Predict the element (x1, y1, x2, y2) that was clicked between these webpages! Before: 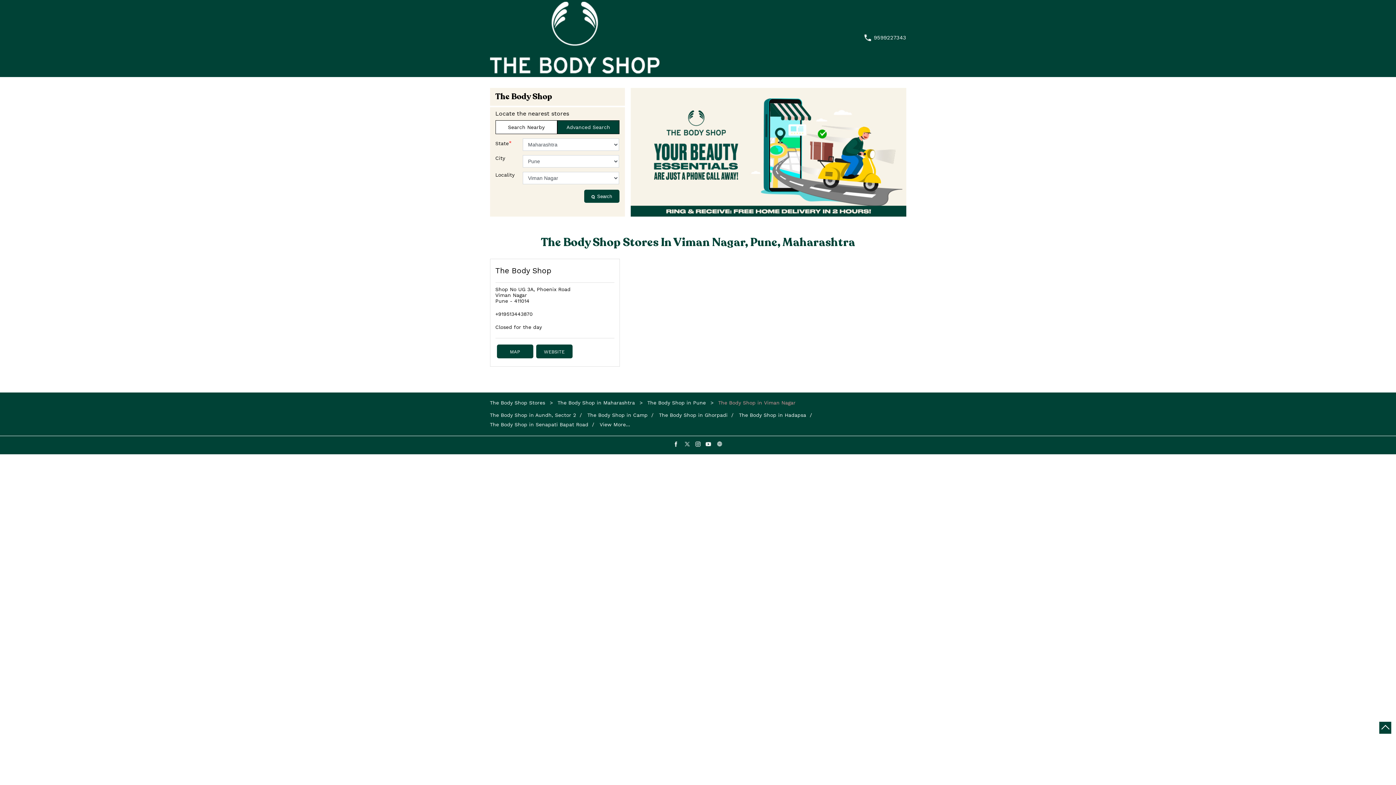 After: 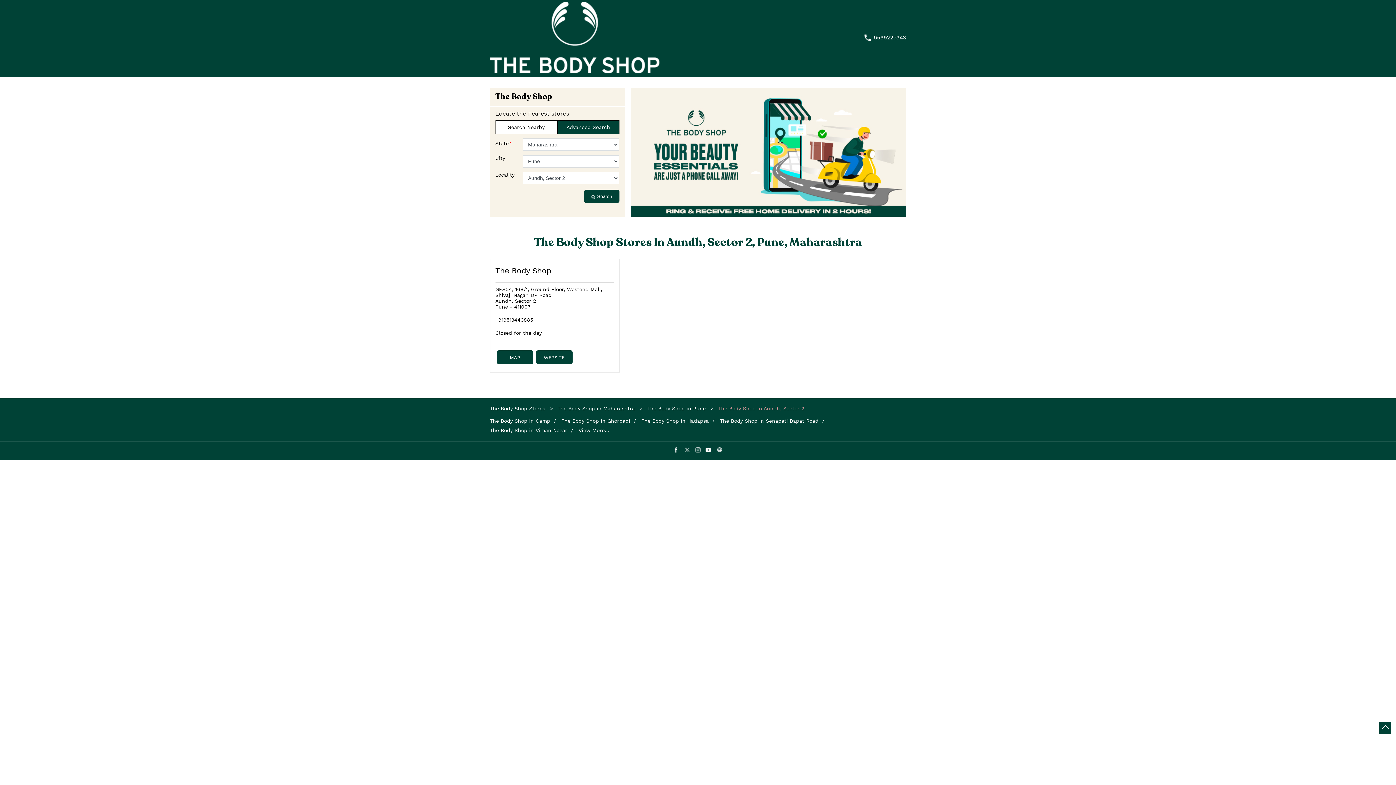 Action: label: The Body Shop in Aundh, Sector 2 bbox: (490, 412, 582, 418)